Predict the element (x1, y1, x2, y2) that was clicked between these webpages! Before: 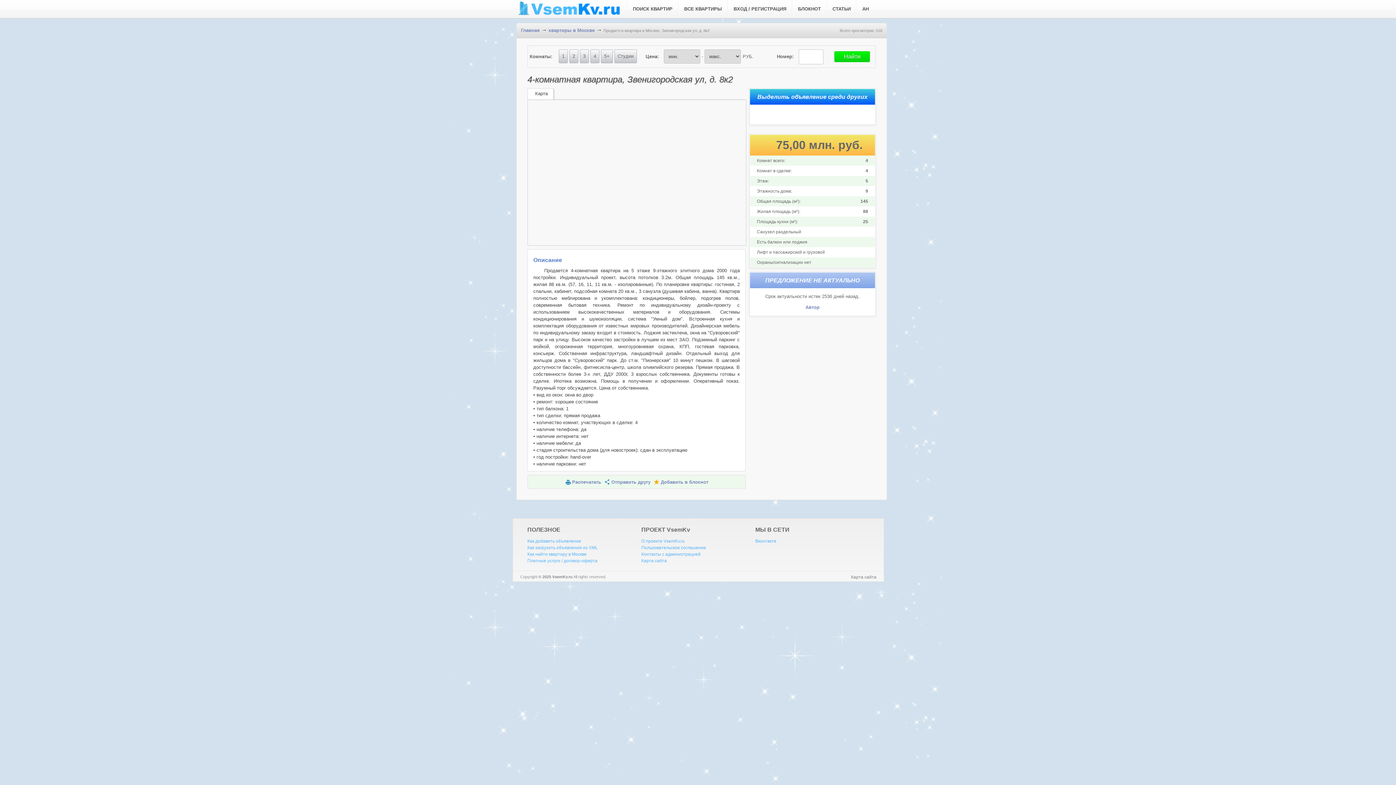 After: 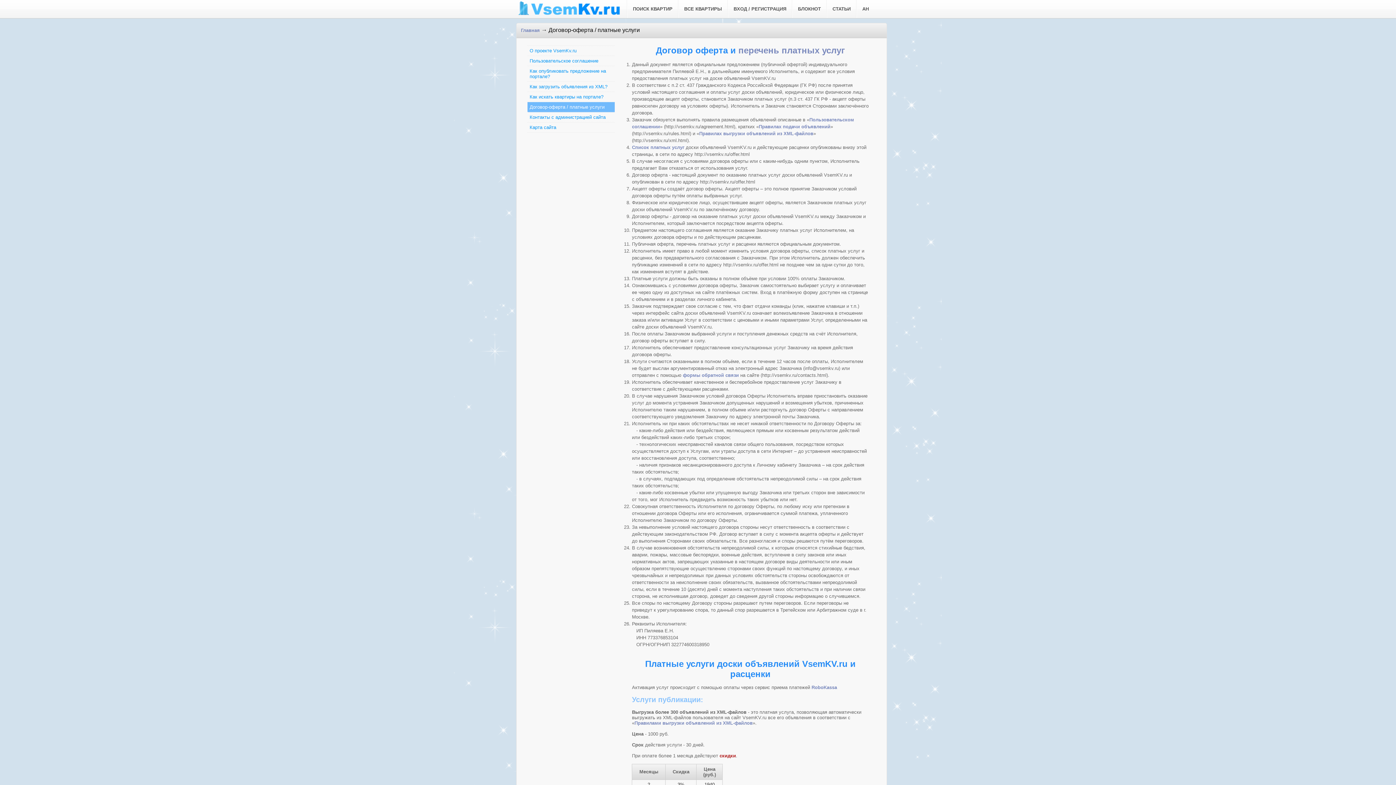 Action: label: Платные услуги / договор-оферта bbox: (527, 558, 597, 563)